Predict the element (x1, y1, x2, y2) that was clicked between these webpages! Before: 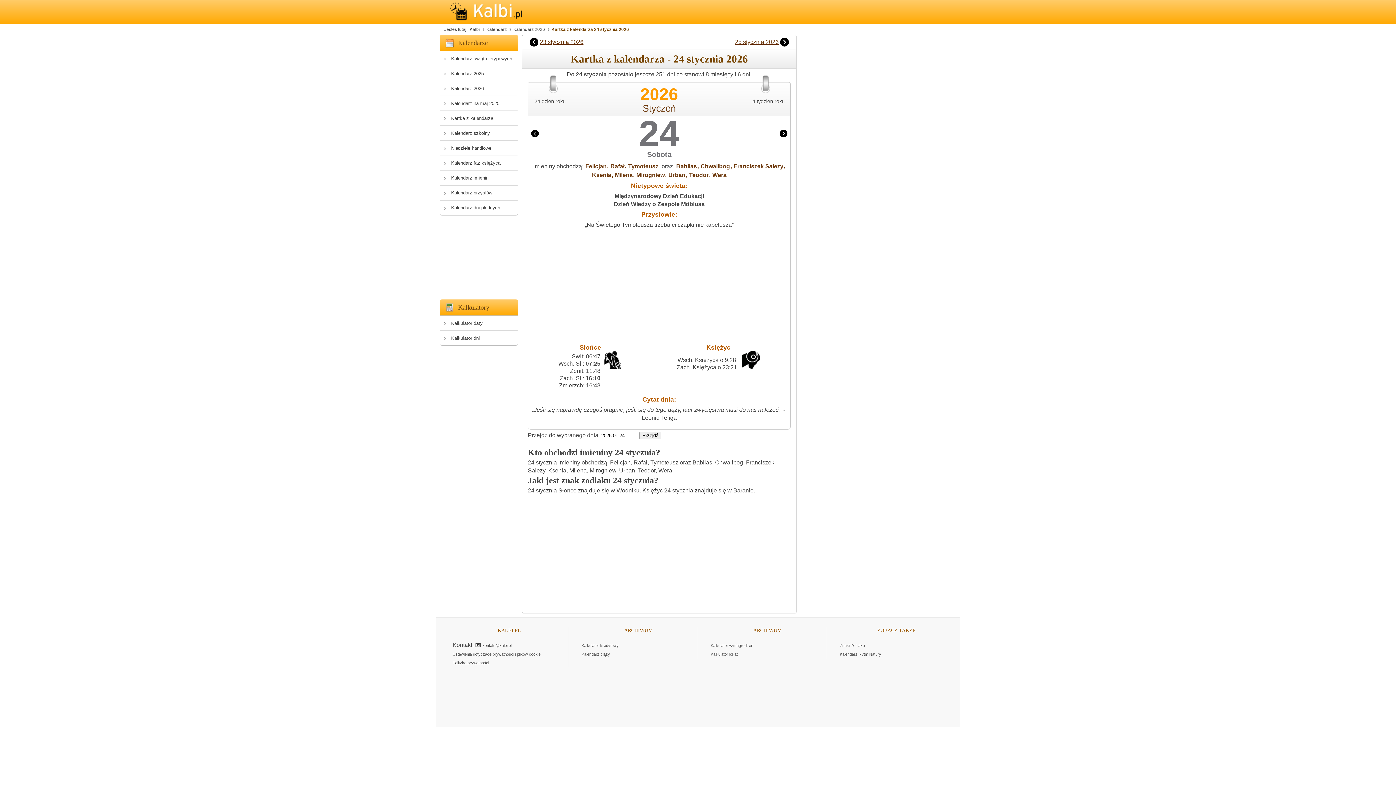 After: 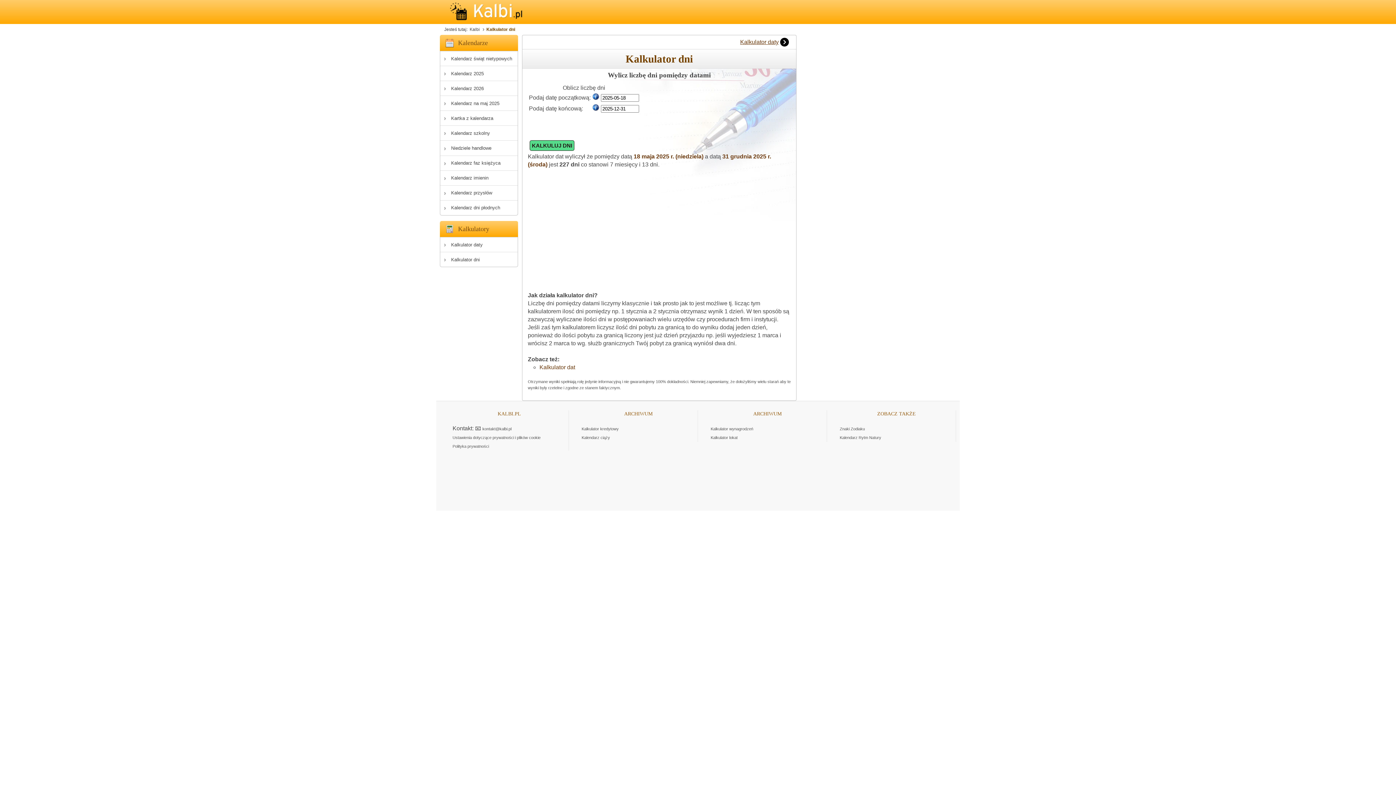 Action: label: Kalkulator dni bbox: (440, 330, 517, 345)